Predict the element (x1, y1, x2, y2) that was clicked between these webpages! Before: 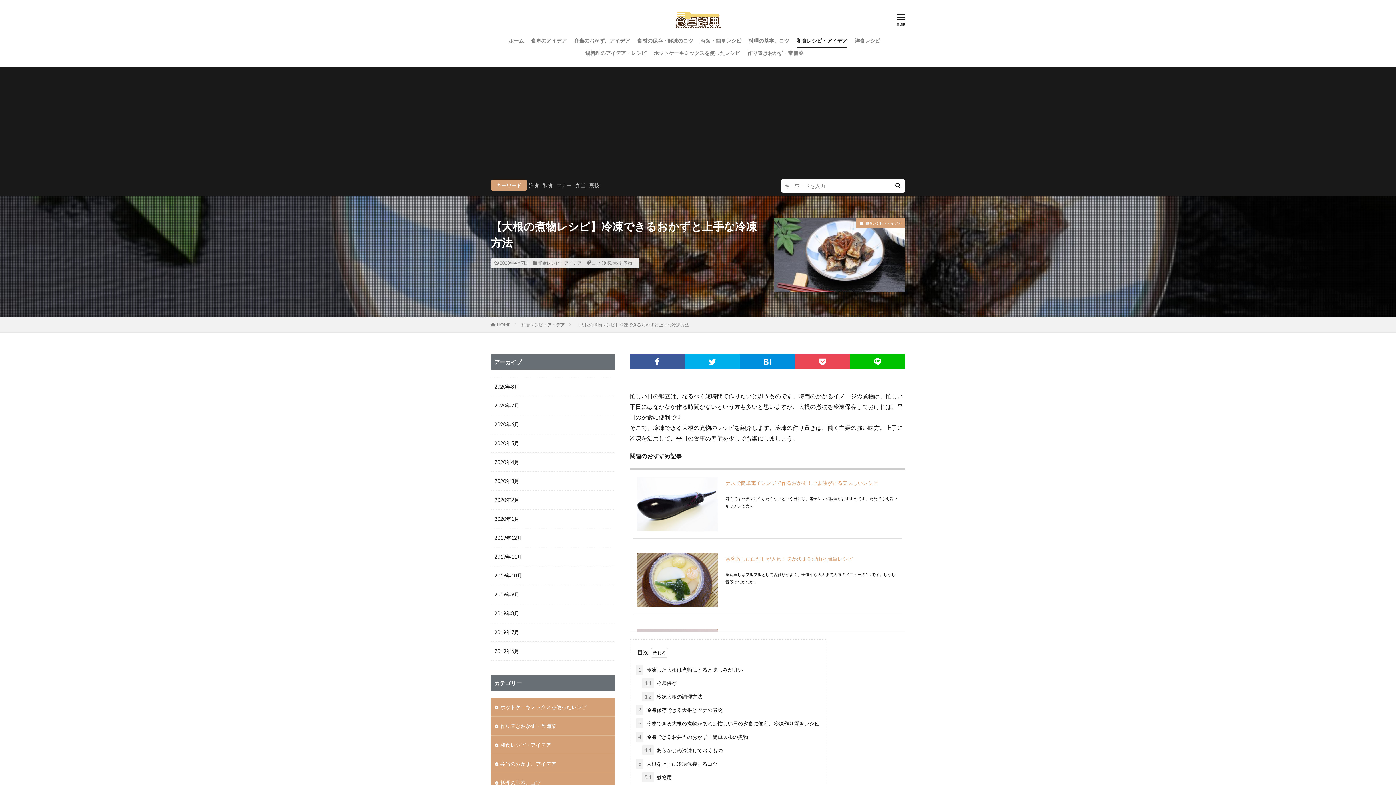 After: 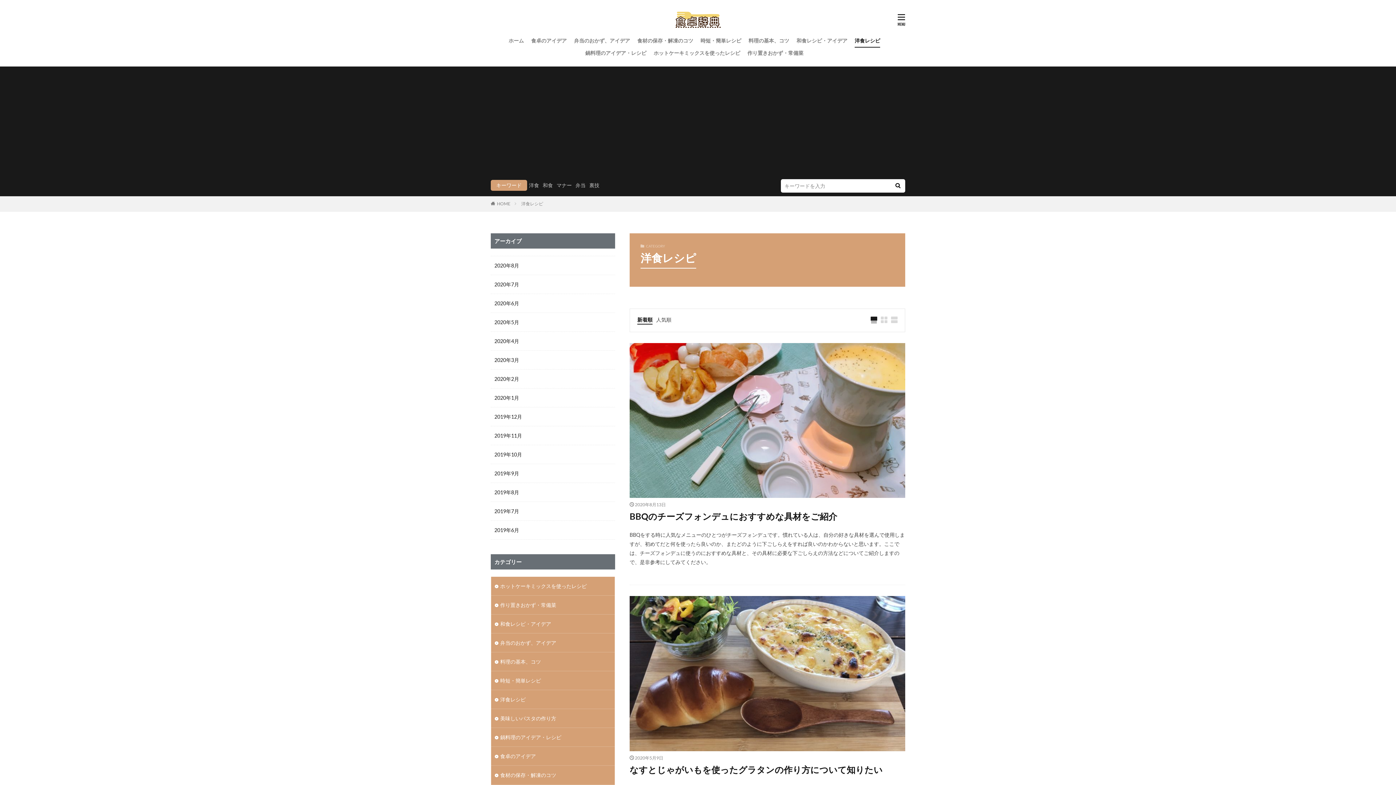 Action: label: 洋食レシピ bbox: (854, 34, 880, 46)